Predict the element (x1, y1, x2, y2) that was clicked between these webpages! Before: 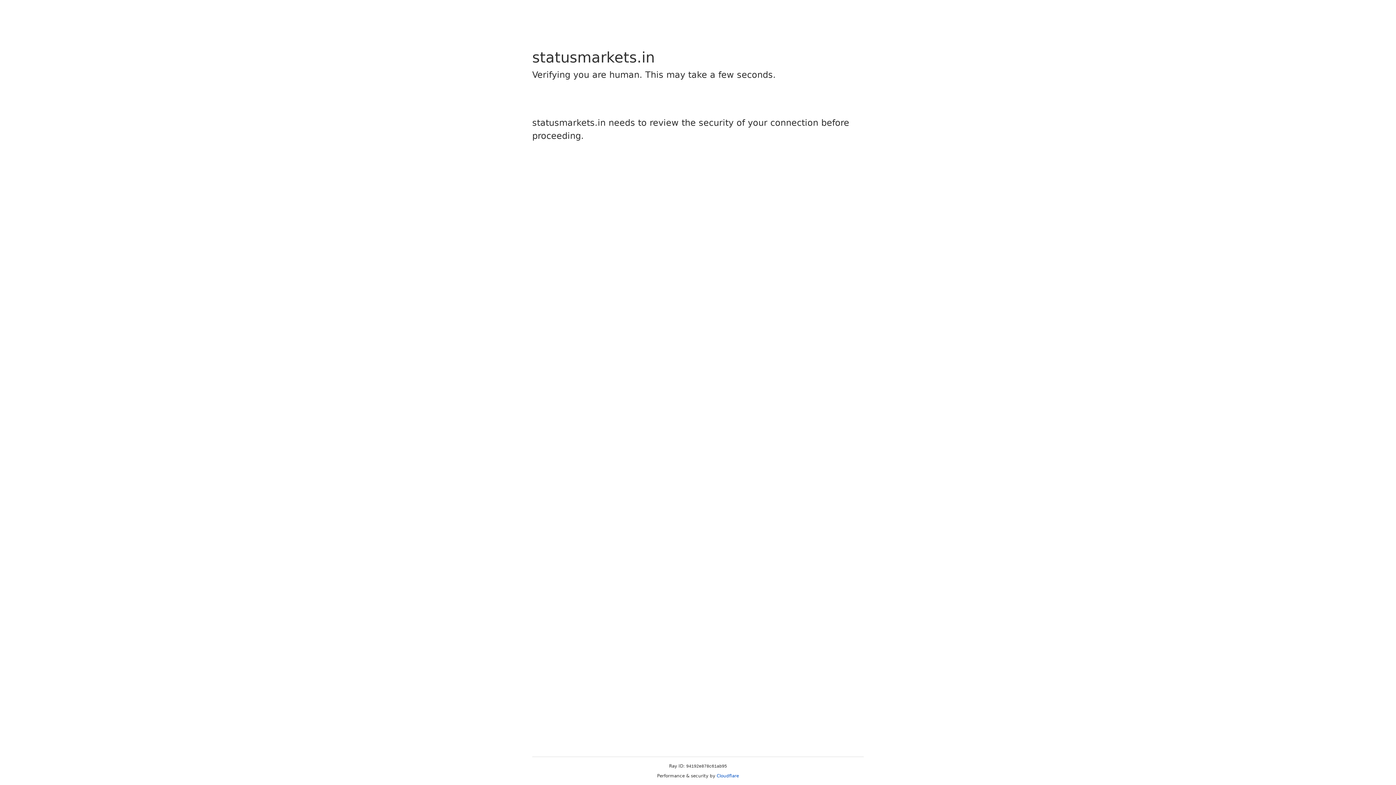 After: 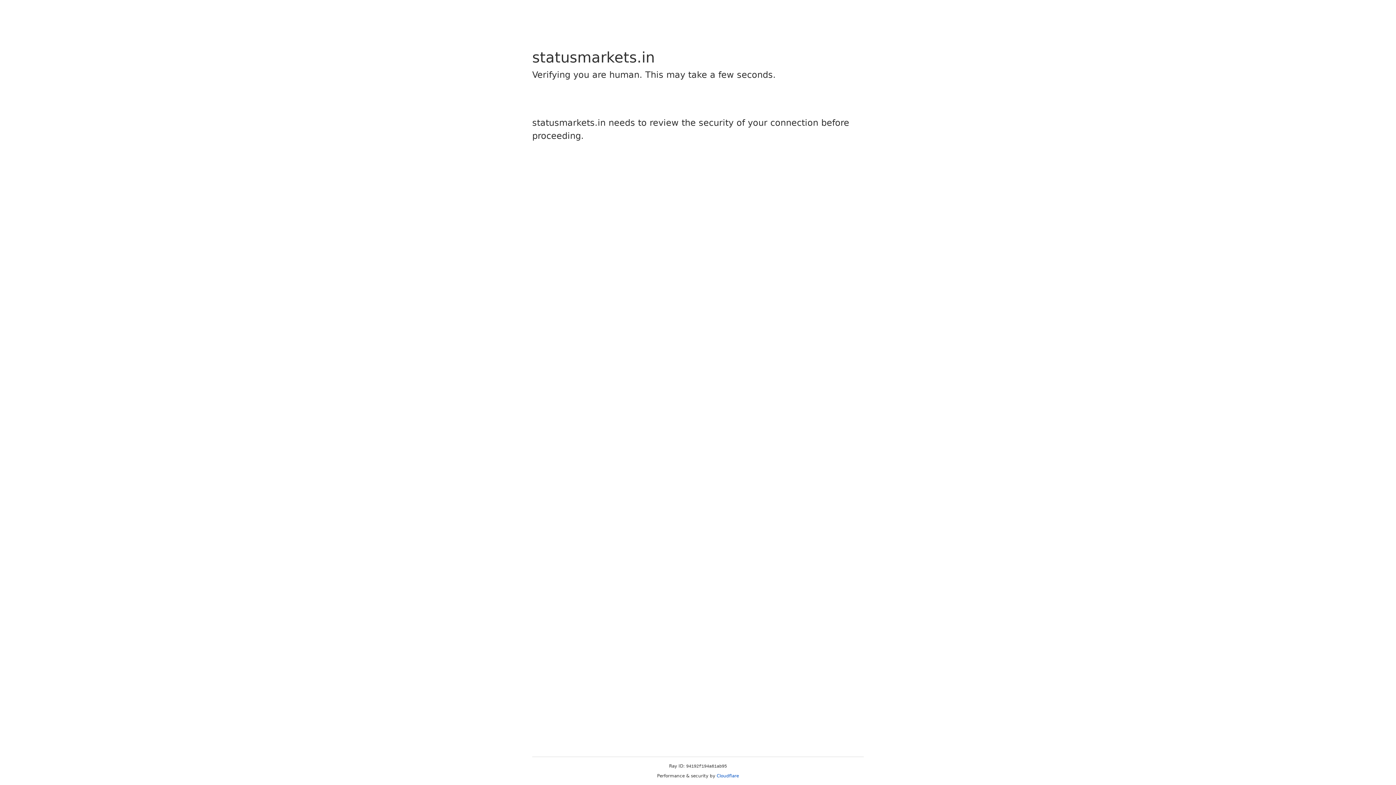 Action: bbox: (716, 773, 739, 778) label: Cloudflare